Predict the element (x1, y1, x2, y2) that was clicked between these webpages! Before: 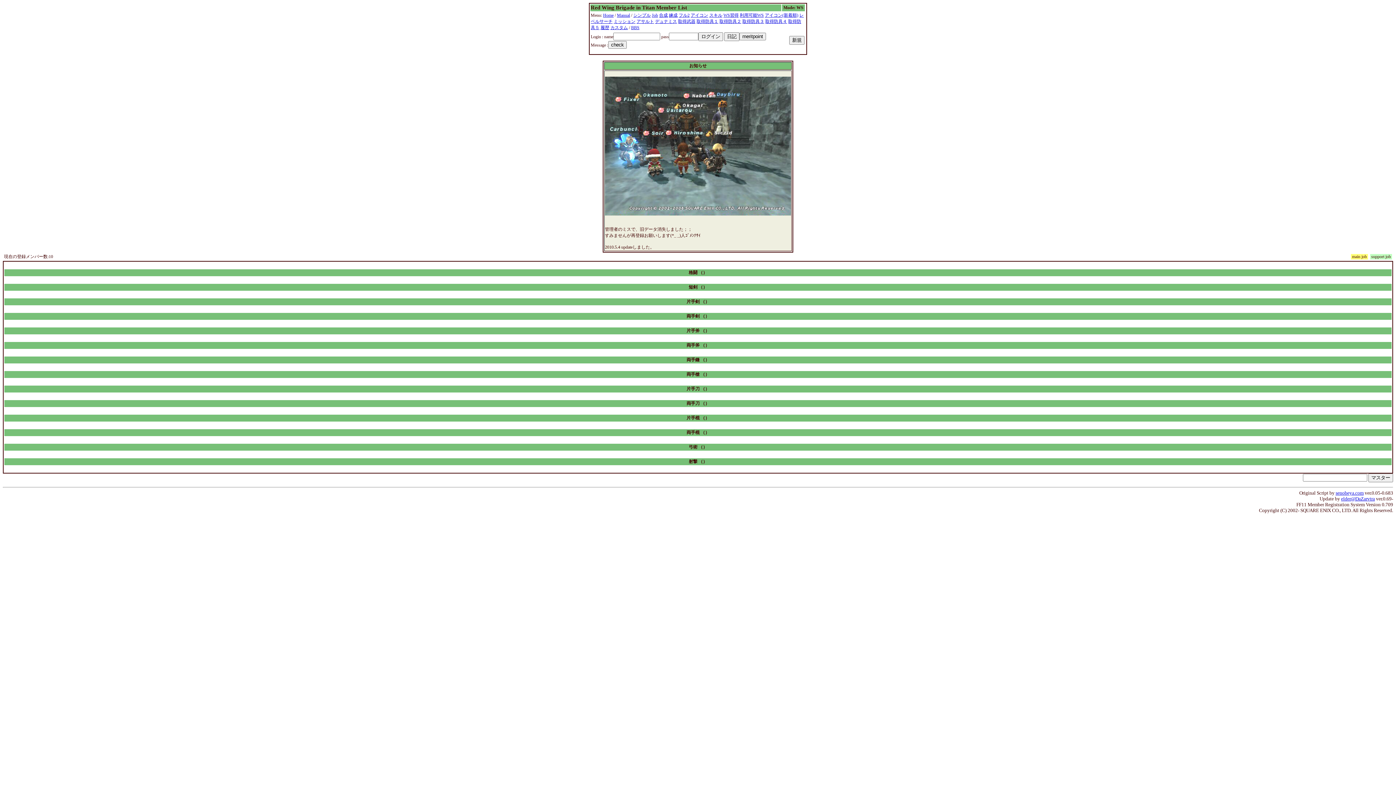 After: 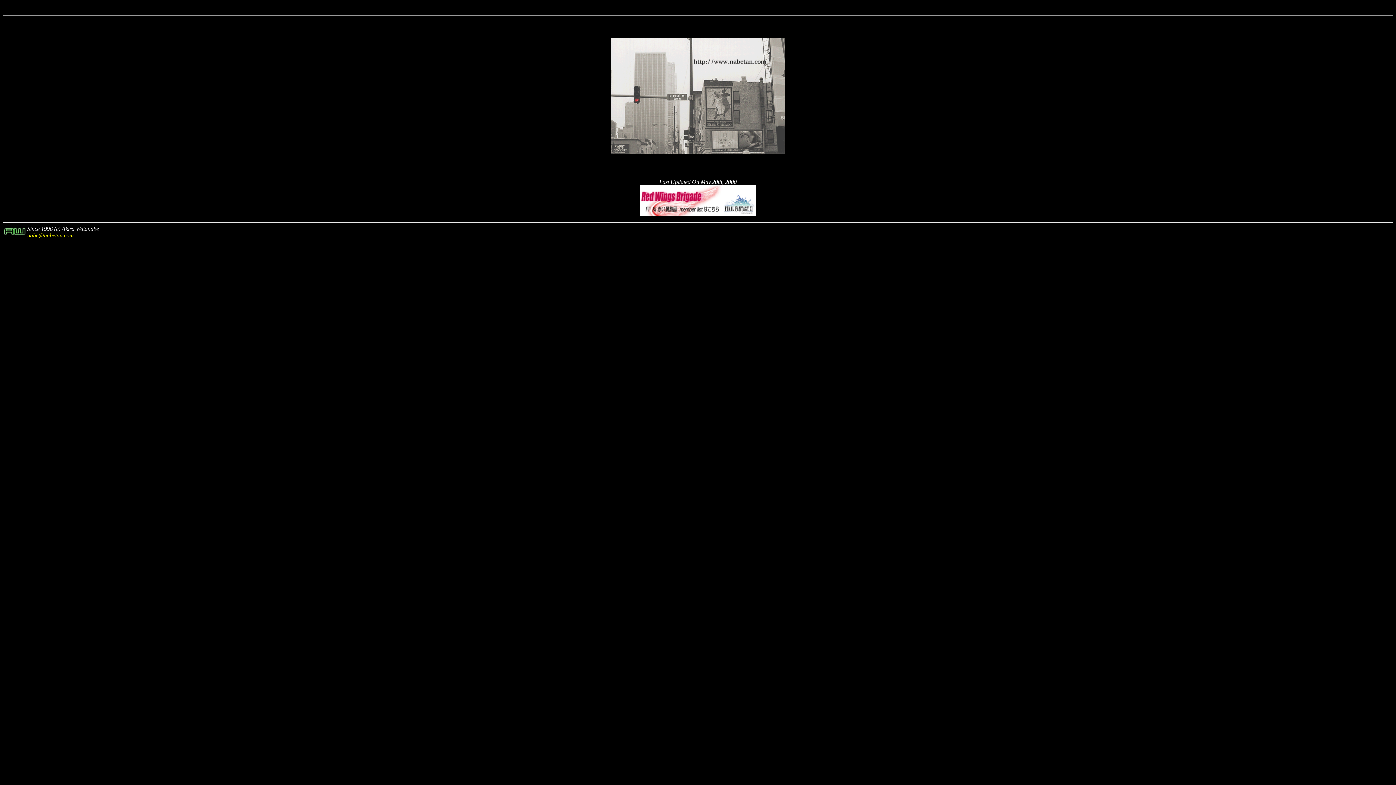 Action: bbox: (603, 12, 613, 17) label: Home